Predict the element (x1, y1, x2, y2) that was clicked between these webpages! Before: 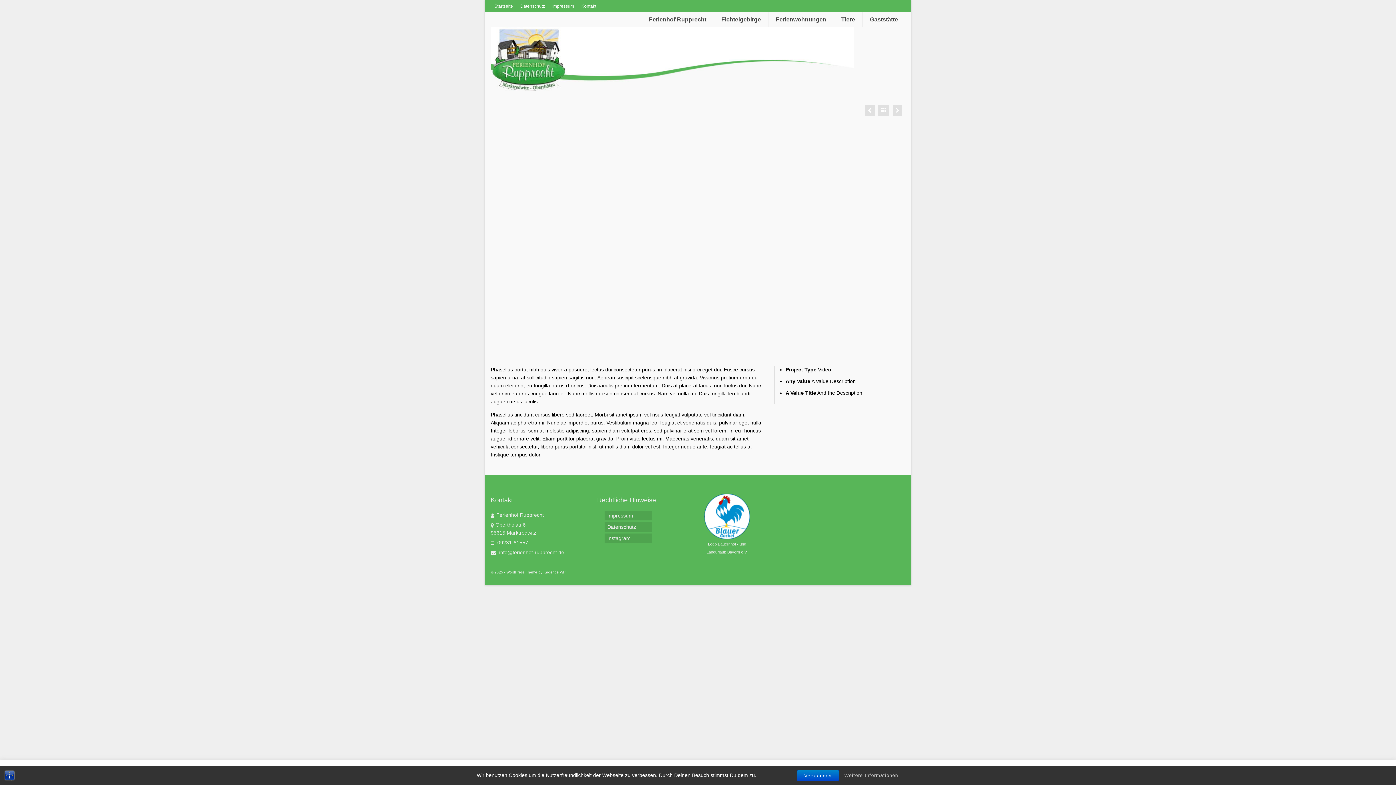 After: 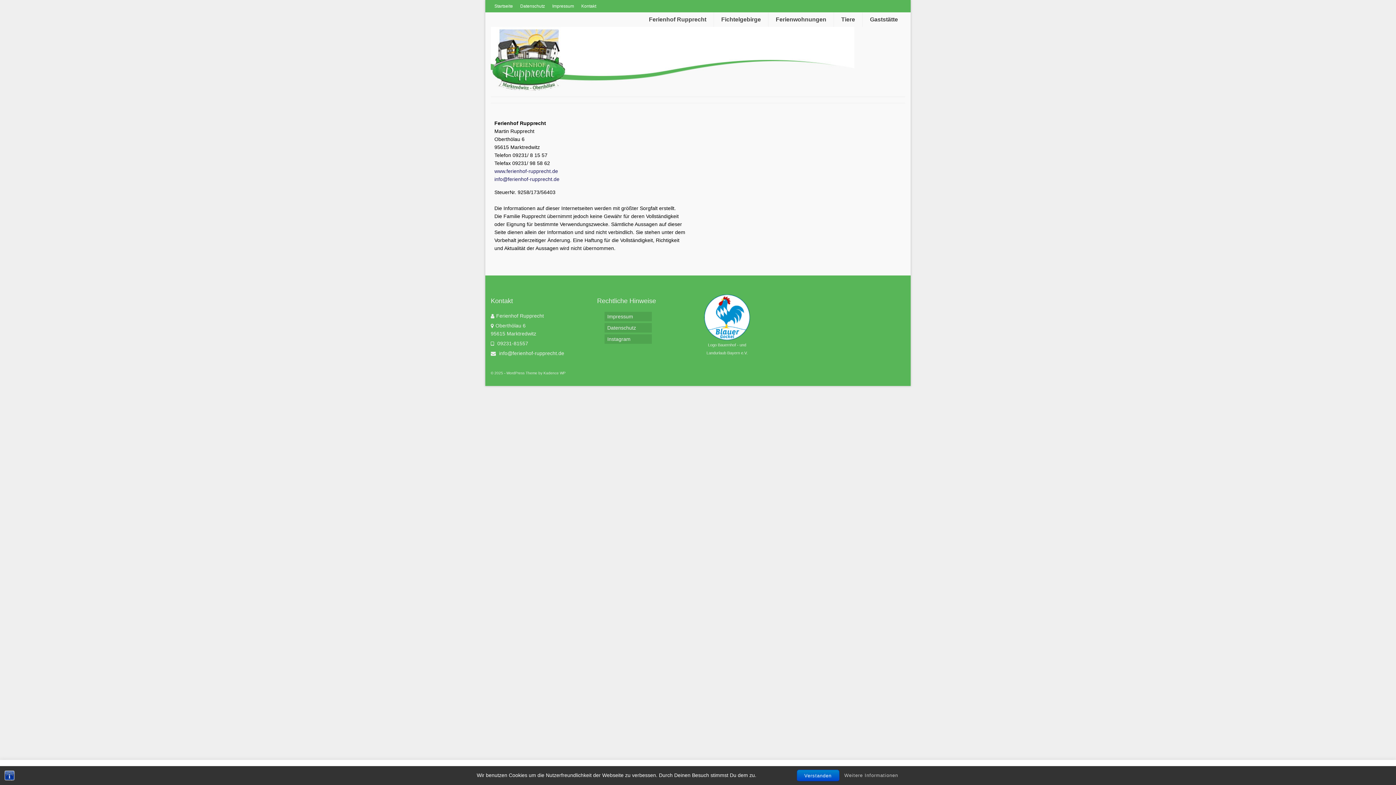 Action: bbox: (548, 0, 577, 12) label: Impressum